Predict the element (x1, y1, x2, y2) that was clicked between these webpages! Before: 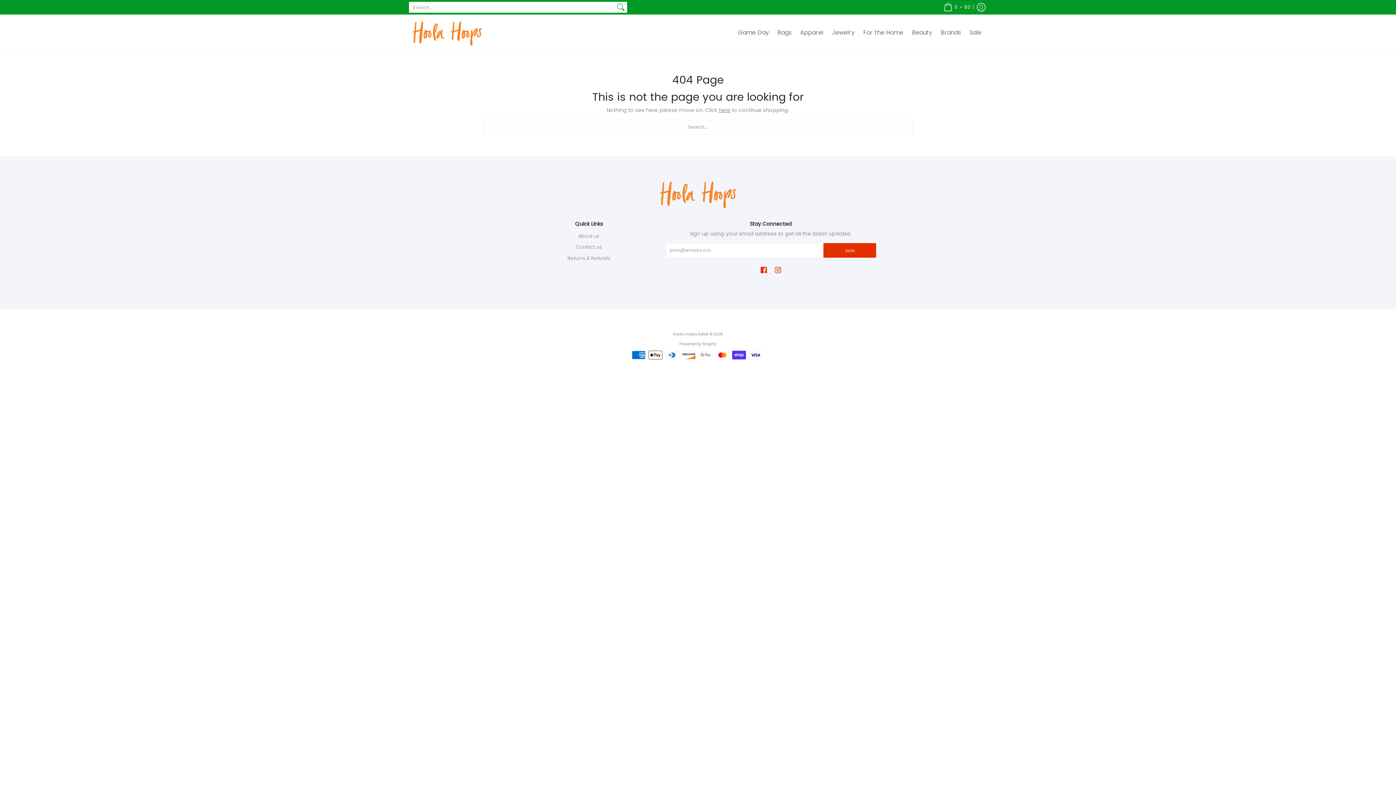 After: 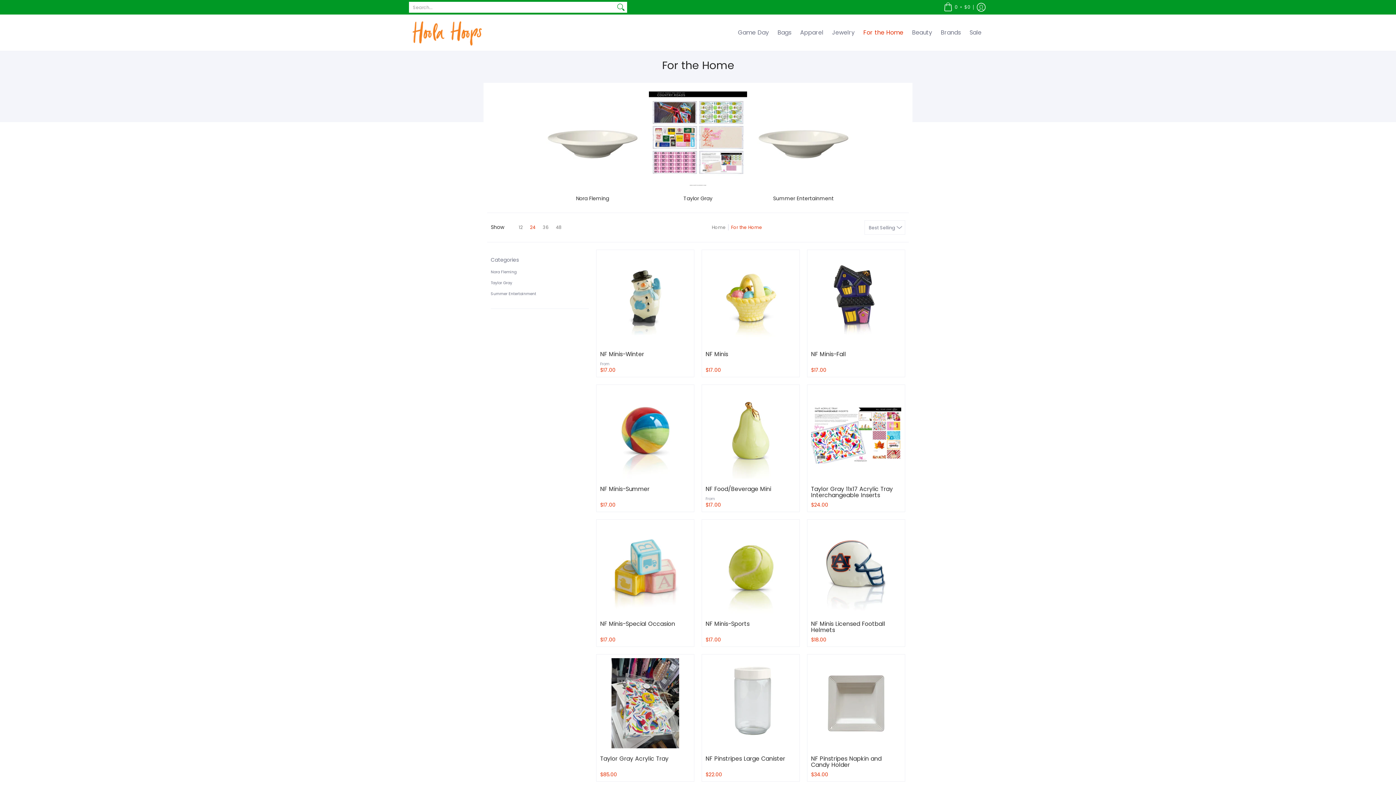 Action: bbox: (860, 14, 907, 50) label: For the Home